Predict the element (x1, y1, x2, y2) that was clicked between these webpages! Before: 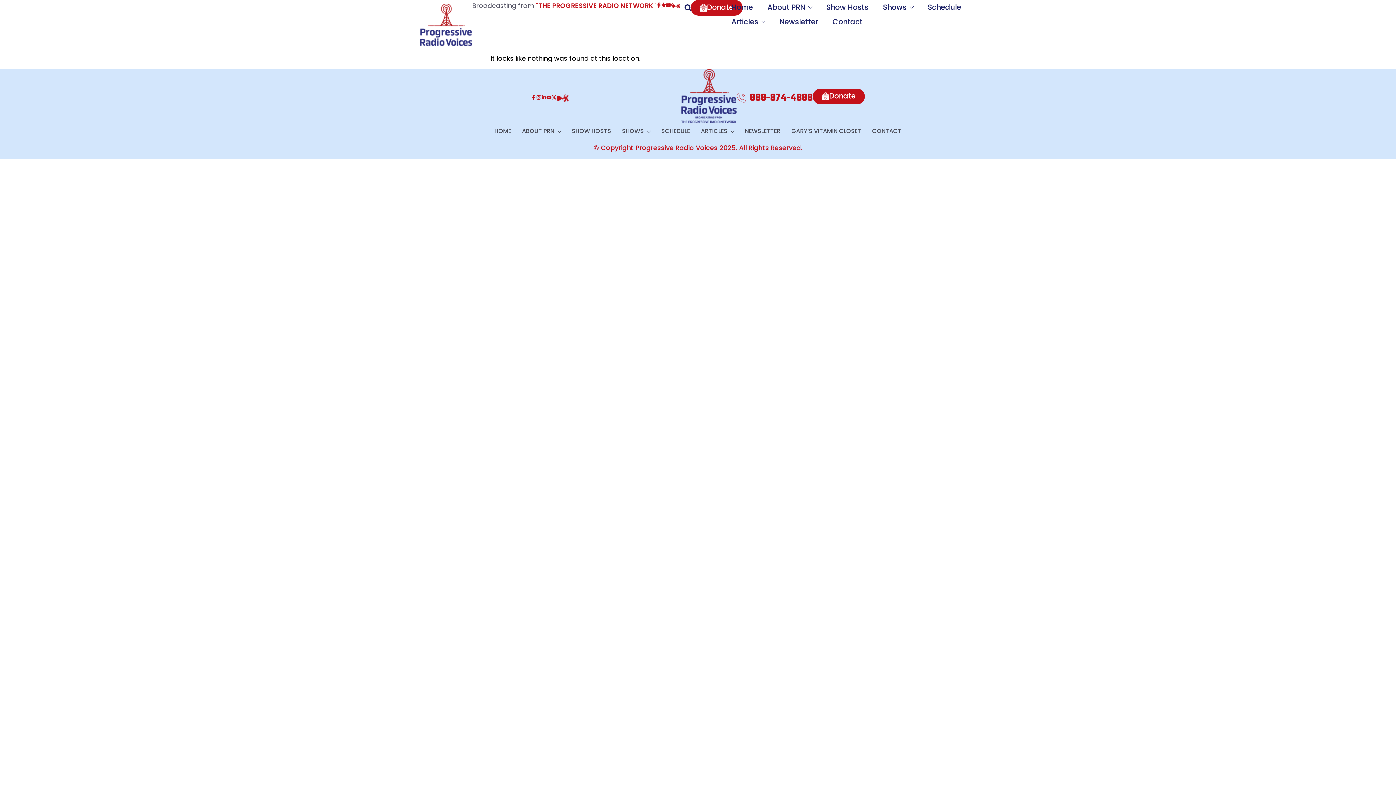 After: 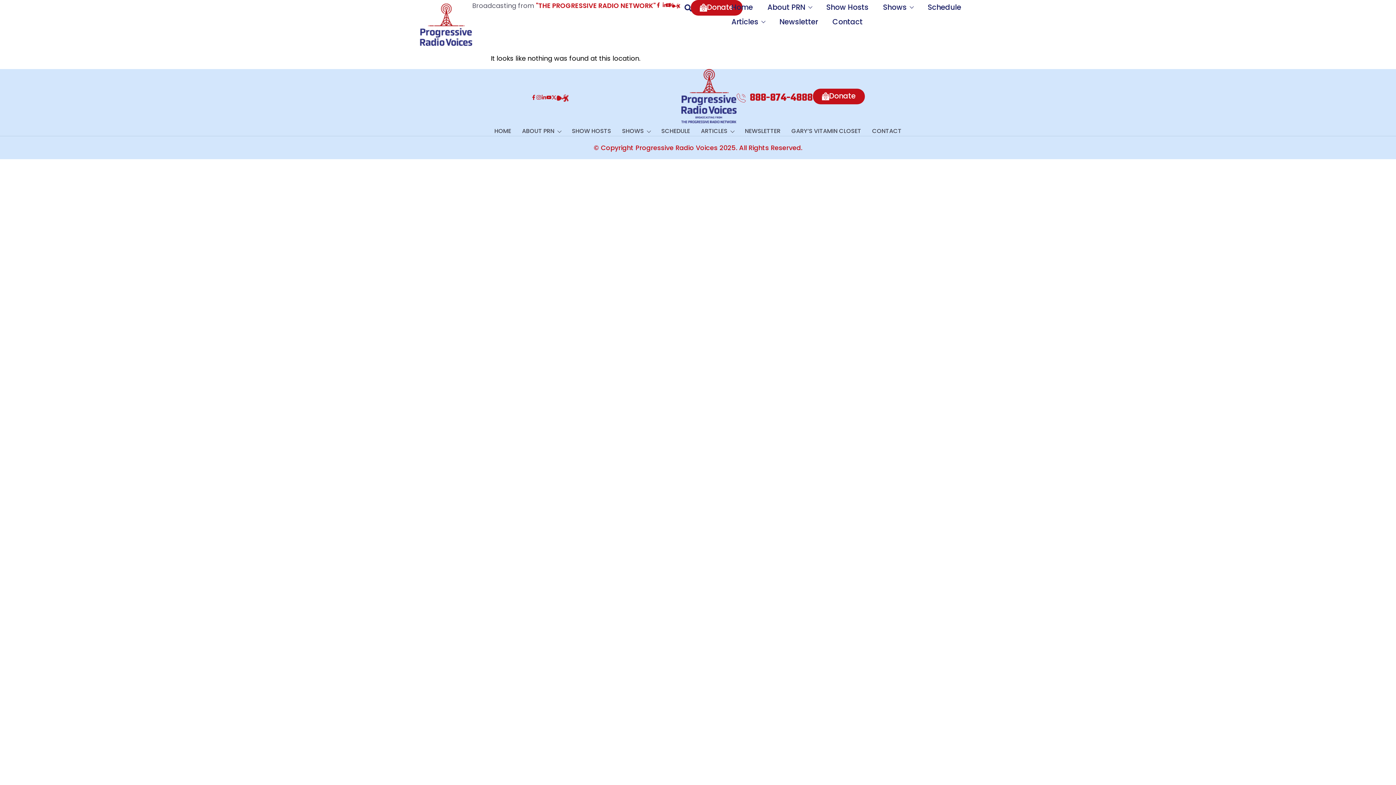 Action: bbox: (659, 2, 664, 7)